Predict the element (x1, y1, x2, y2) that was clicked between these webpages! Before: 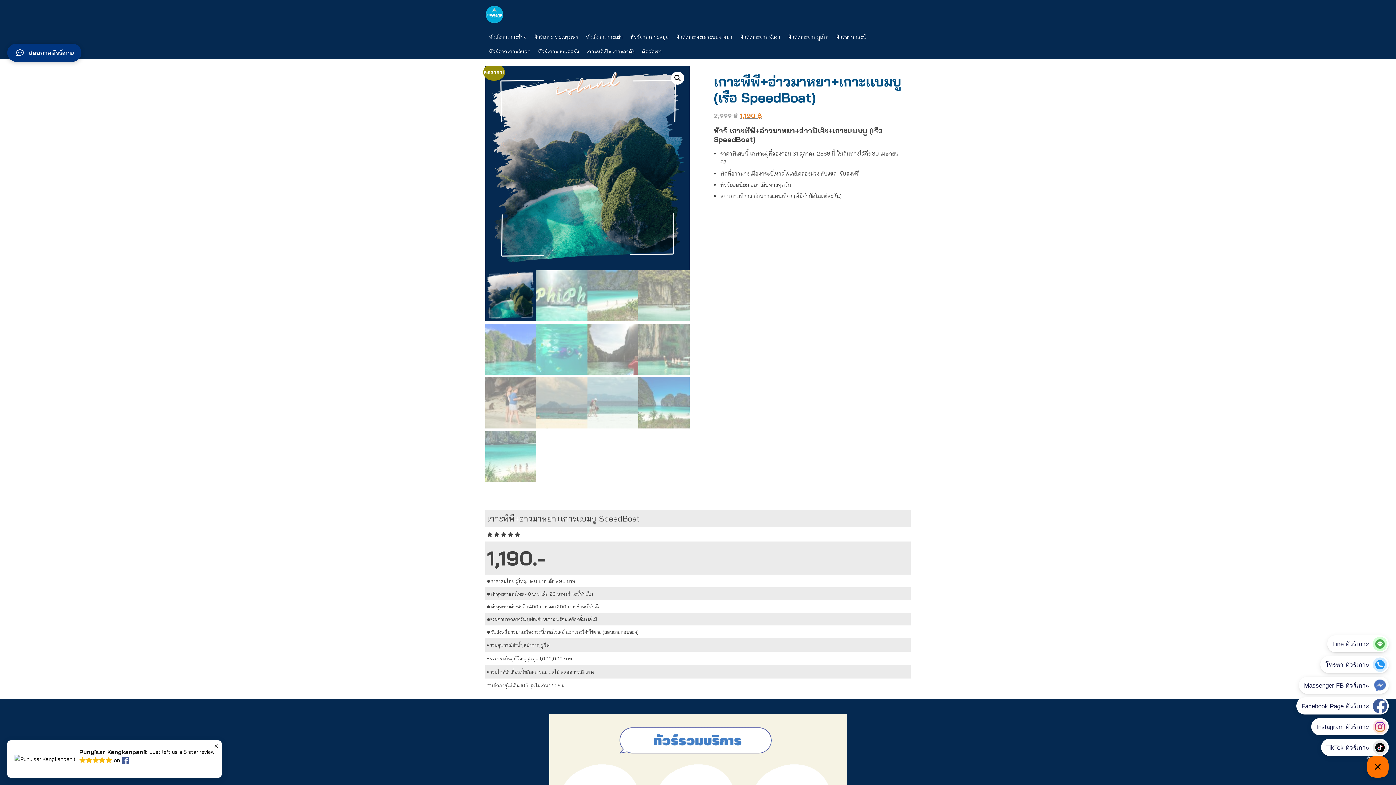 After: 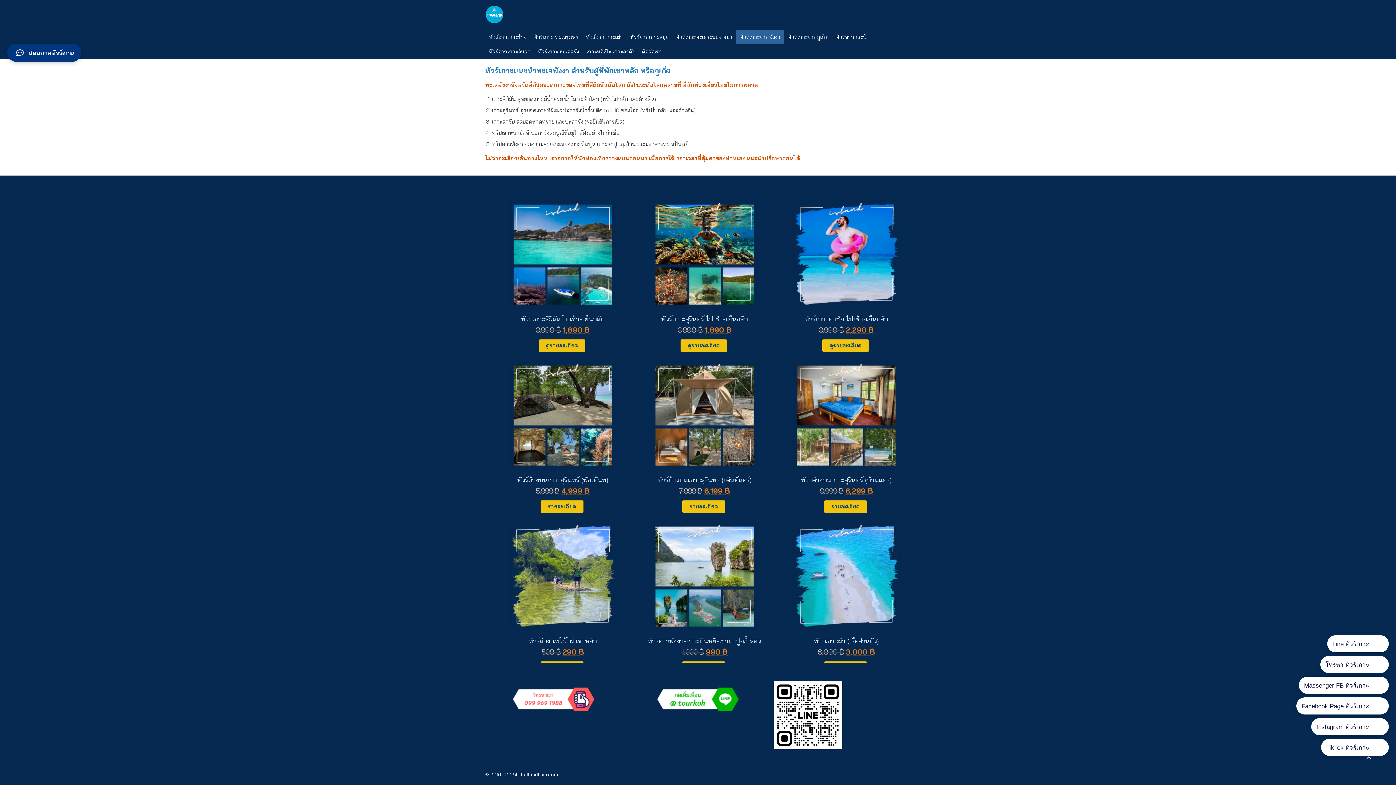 Action: label: ทัวร์เกาะจากพังงา bbox: (736, 29, 784, 44)